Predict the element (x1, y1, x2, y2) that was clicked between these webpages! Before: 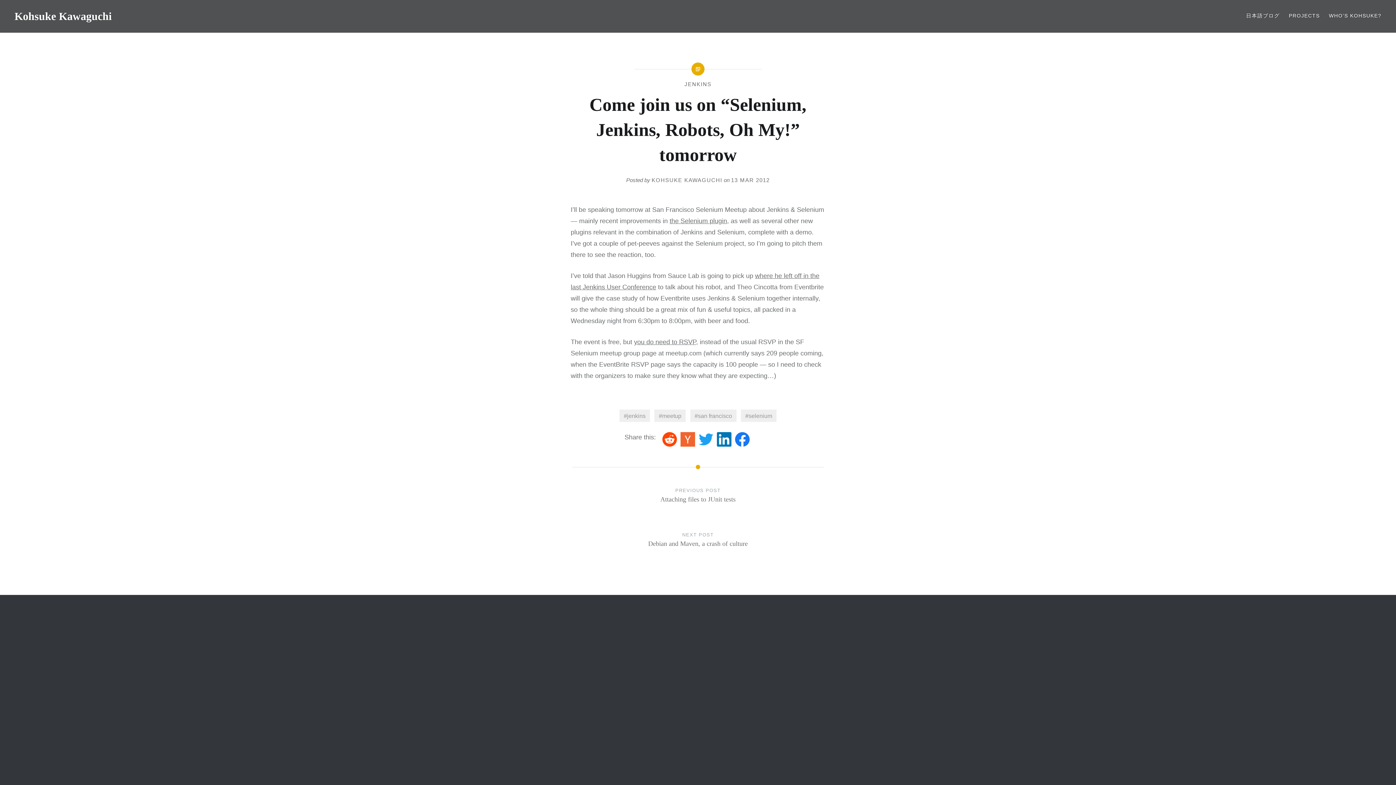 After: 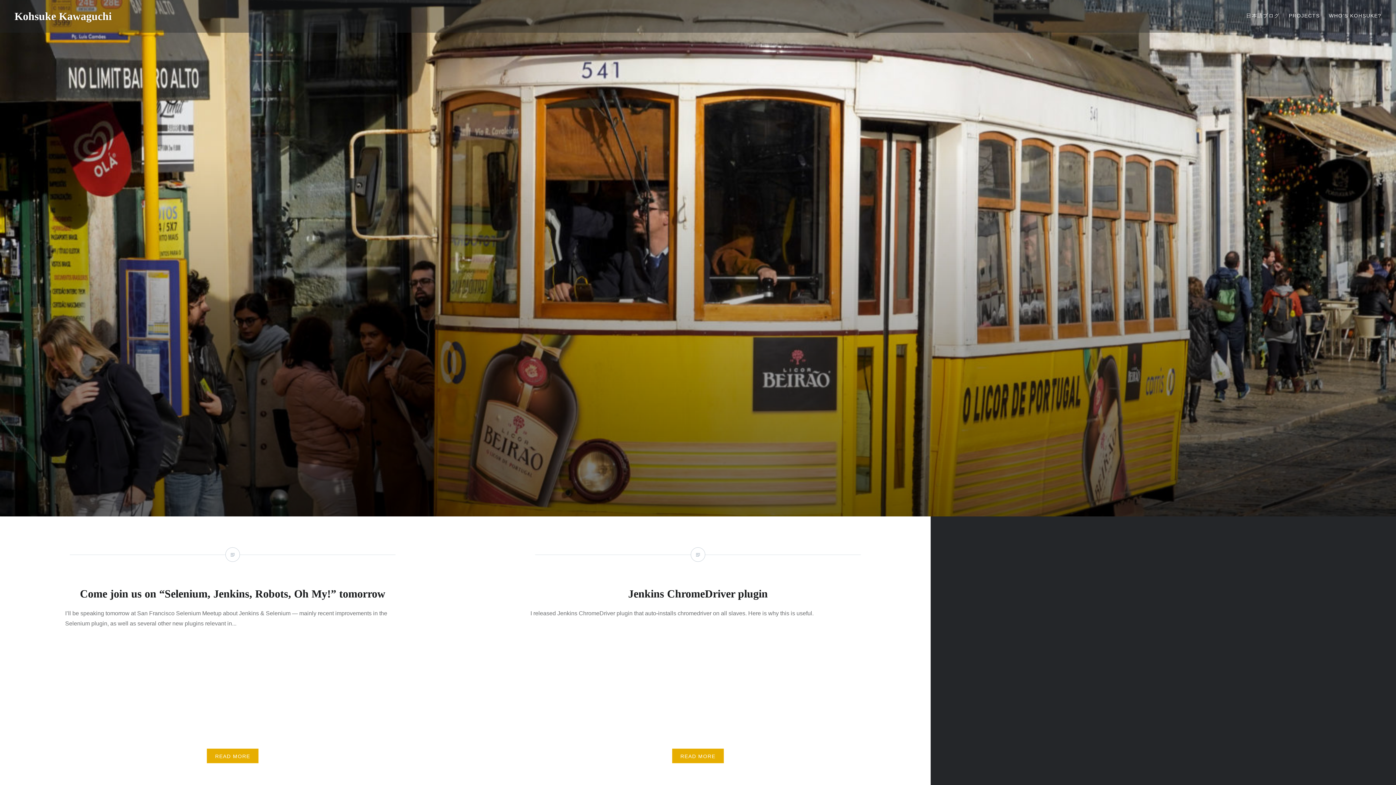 Action: bbox: (741, 409, 776, 422) label: #selenium